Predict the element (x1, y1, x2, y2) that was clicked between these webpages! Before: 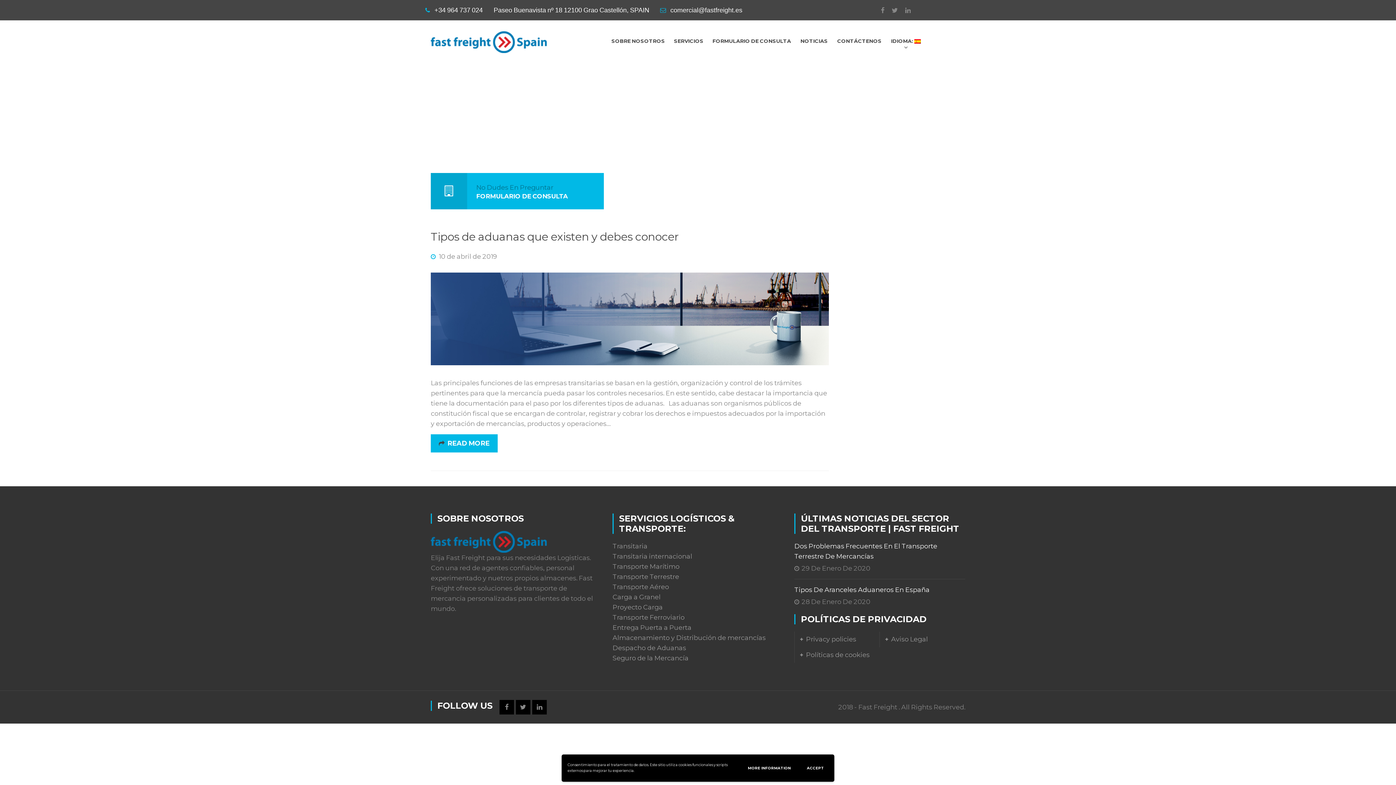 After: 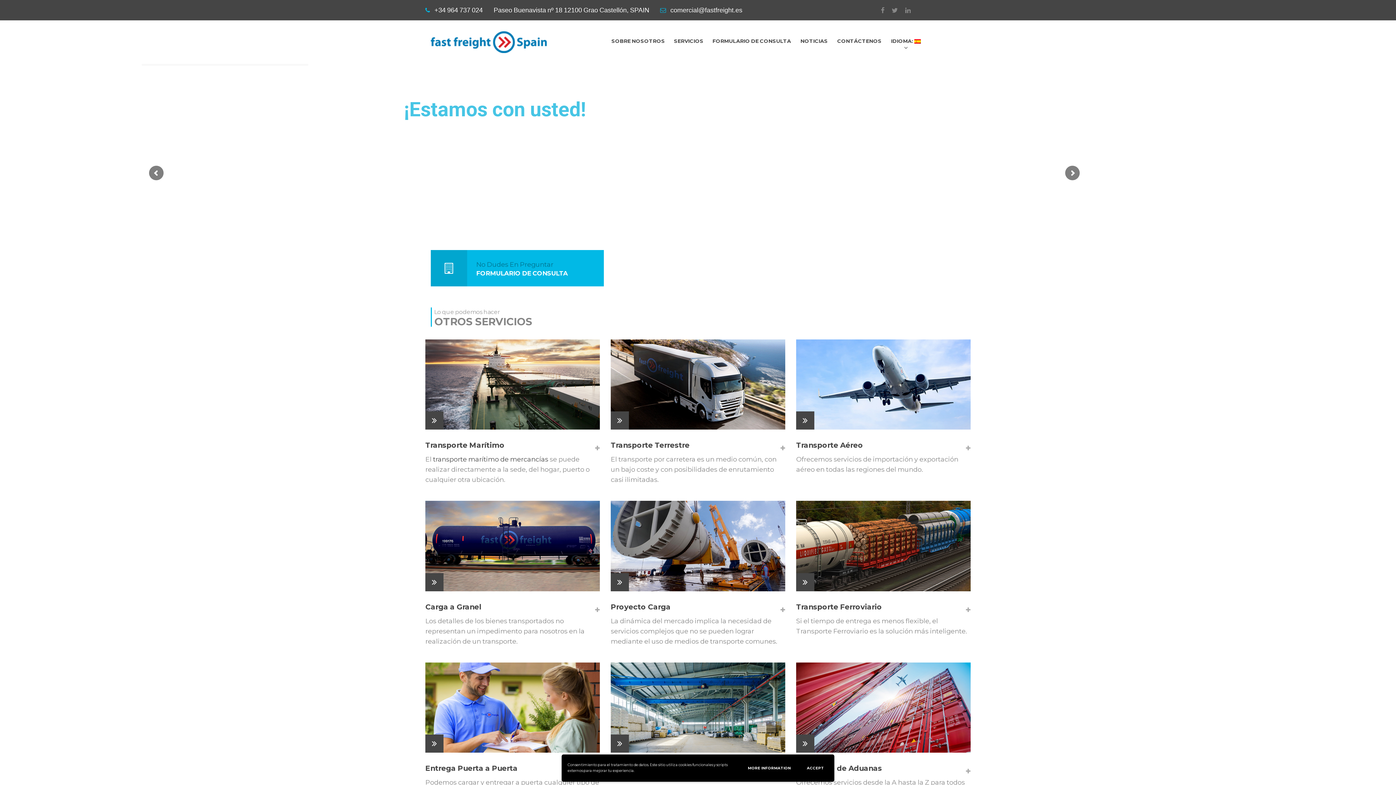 Action: label: Transitaria bbox: (612, 542, 647, 550)